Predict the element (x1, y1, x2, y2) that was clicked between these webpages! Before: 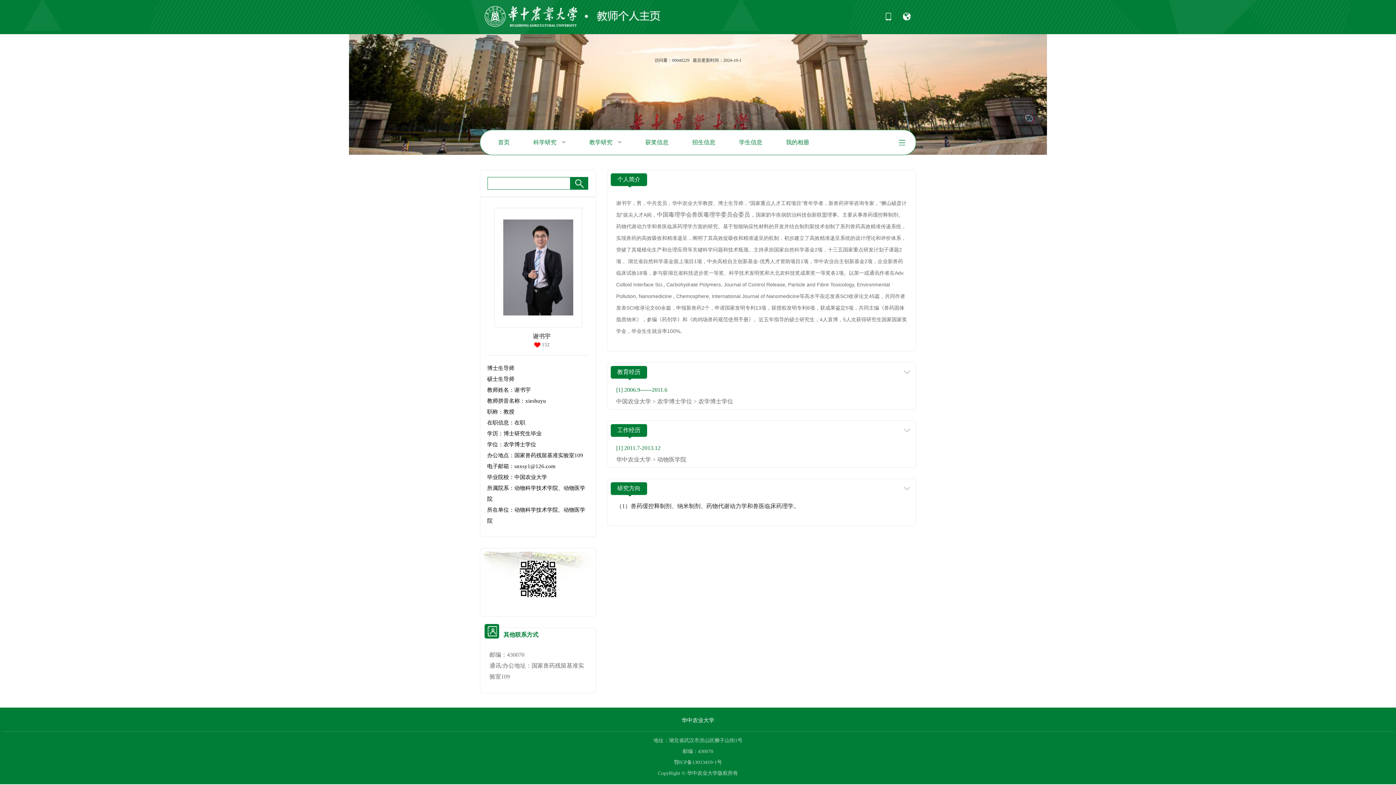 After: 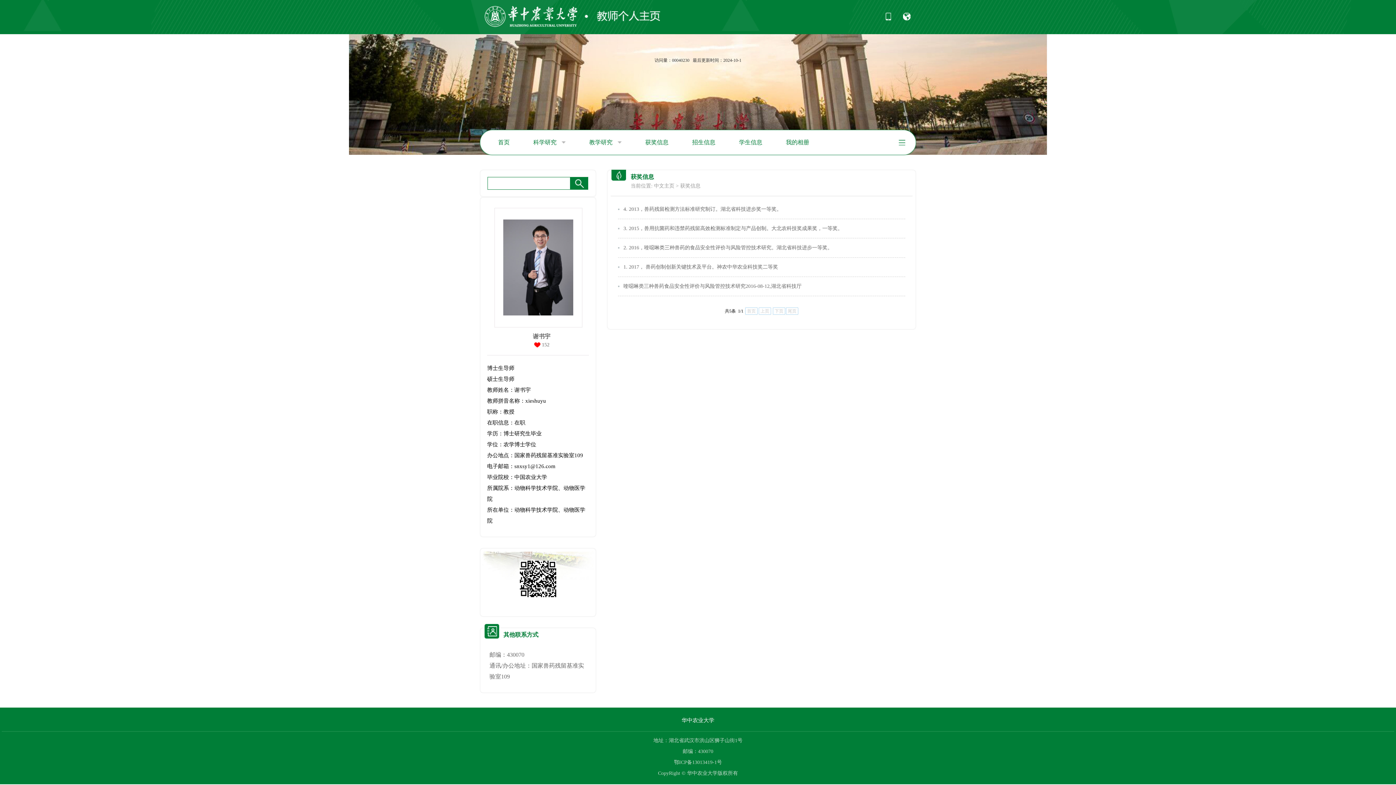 Action: bbox: (645, 135, 690, 149) label: 获奖信息